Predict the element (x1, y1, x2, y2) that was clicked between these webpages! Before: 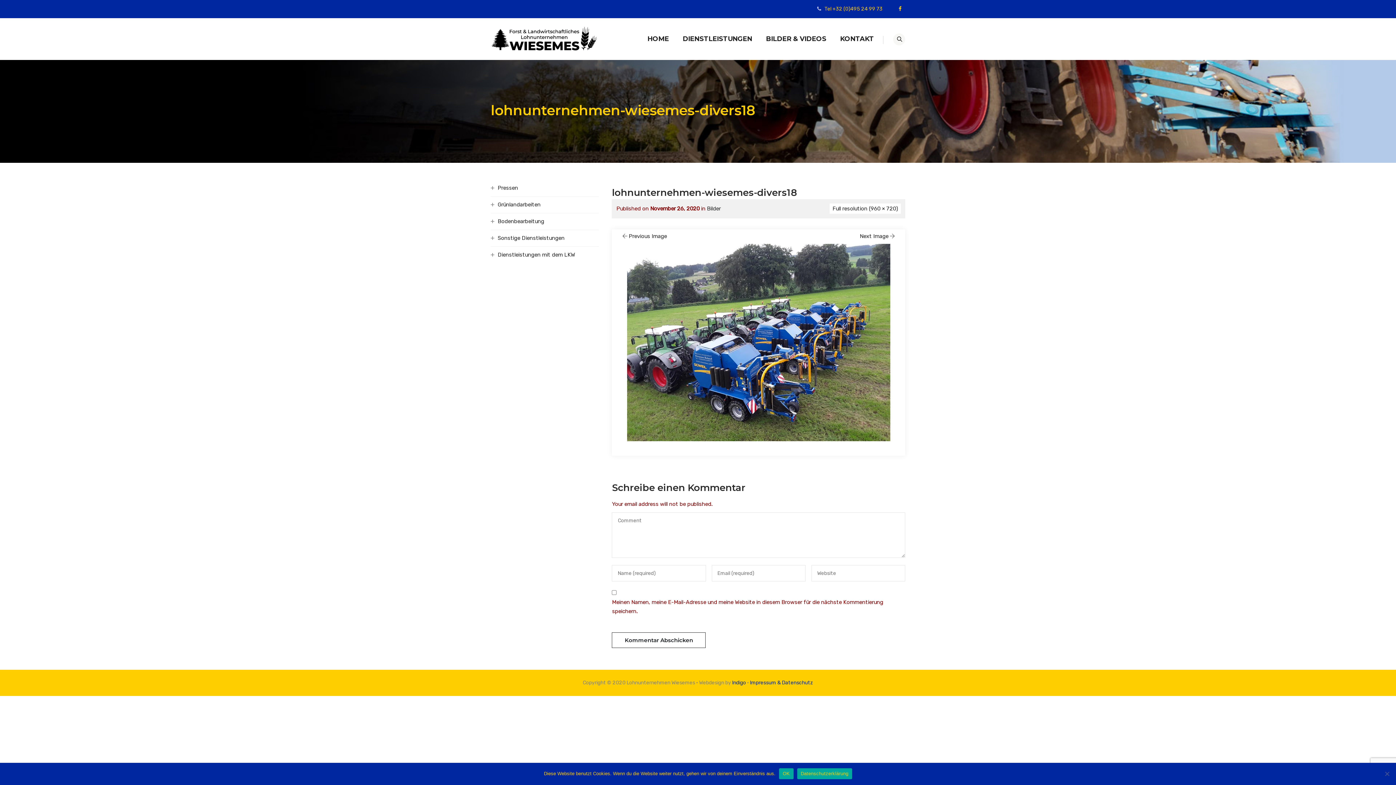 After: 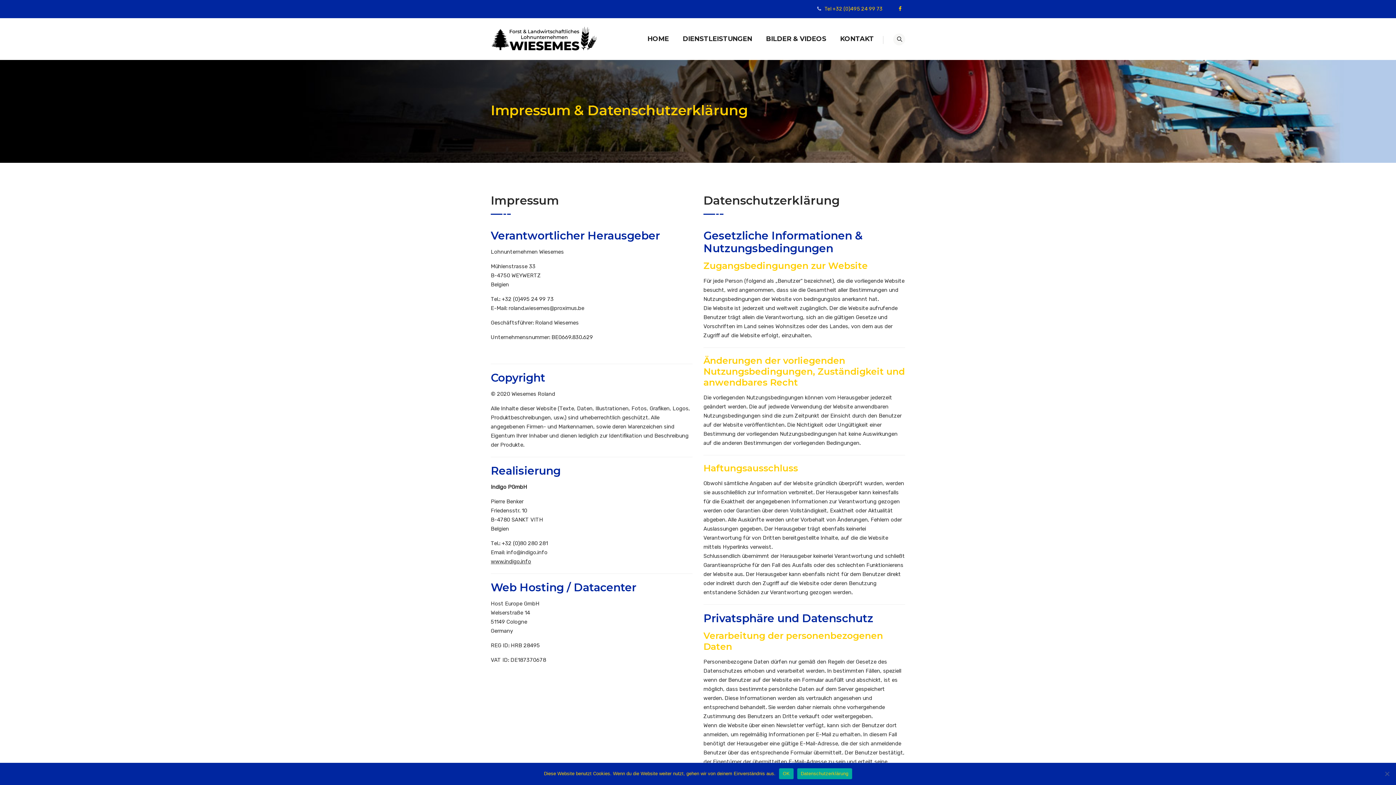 Action: label: Impressum & Datenschutz bbox: (750, 680, 813, 686)